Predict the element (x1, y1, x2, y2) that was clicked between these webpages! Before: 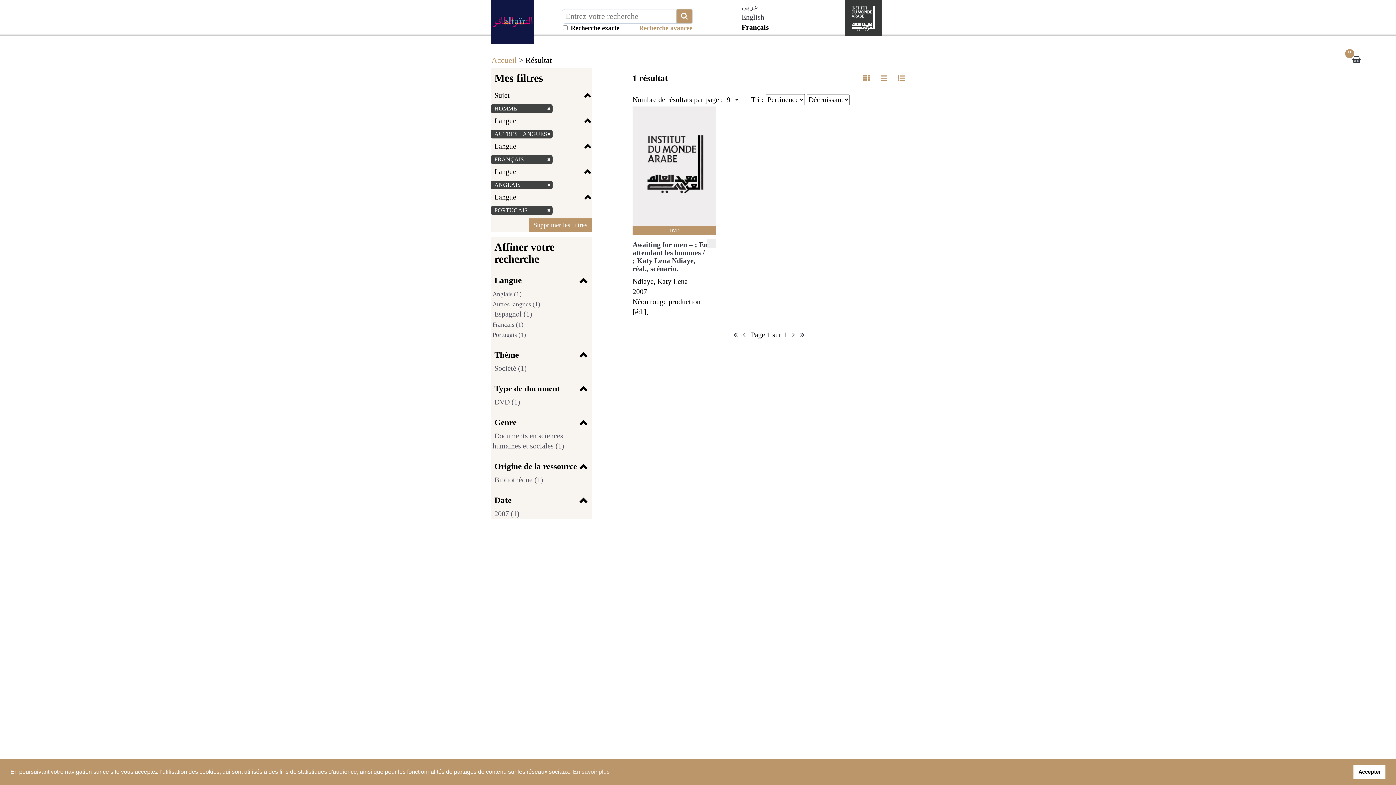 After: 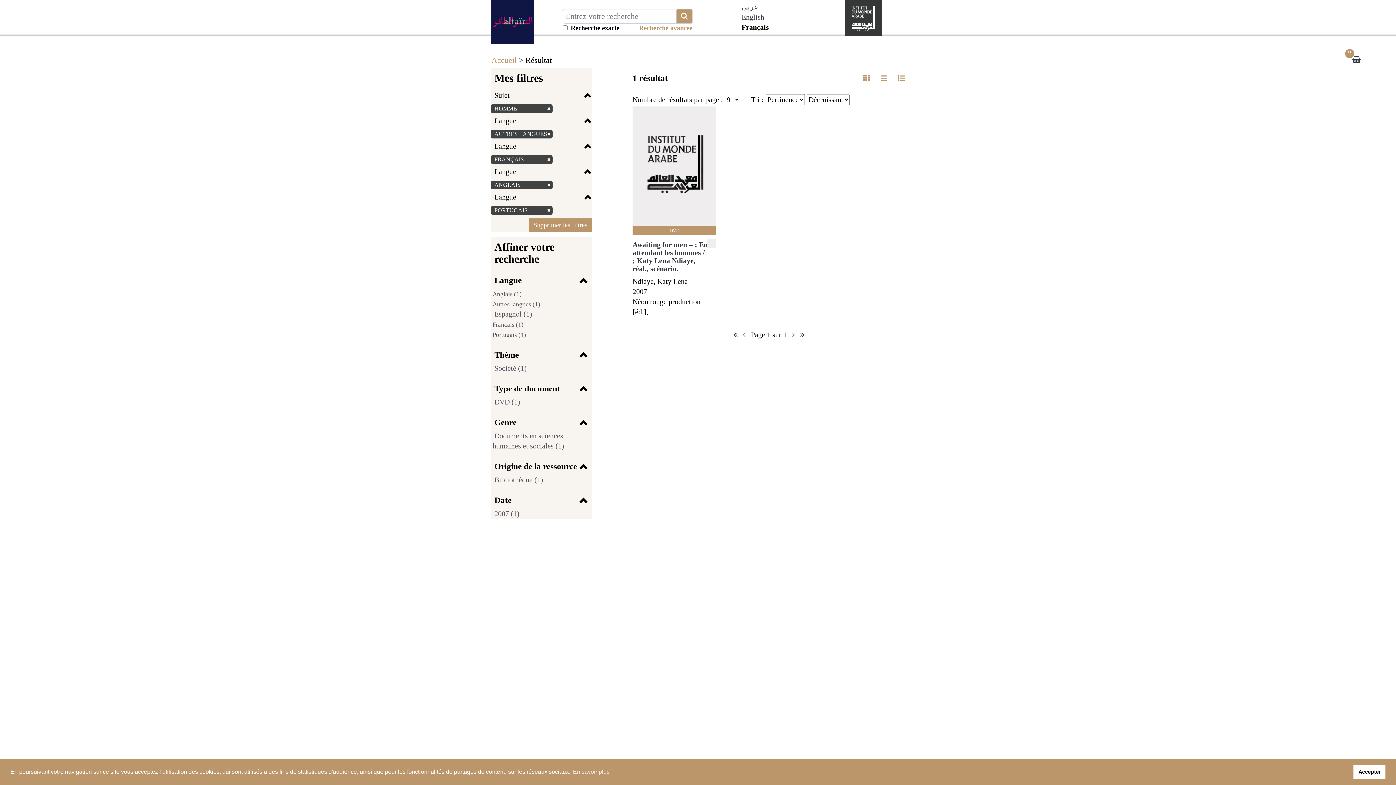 Action: bbox: (800, 330, 804, 338)